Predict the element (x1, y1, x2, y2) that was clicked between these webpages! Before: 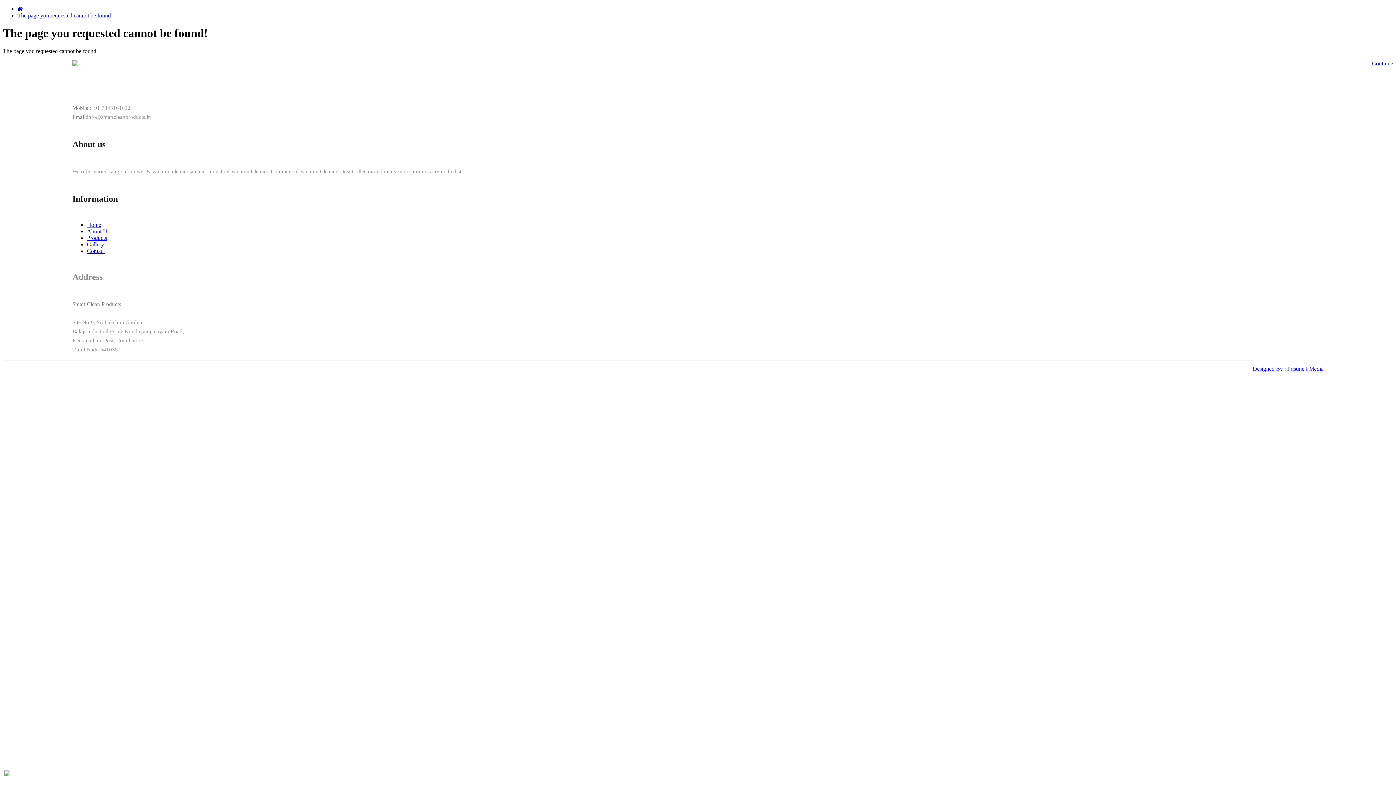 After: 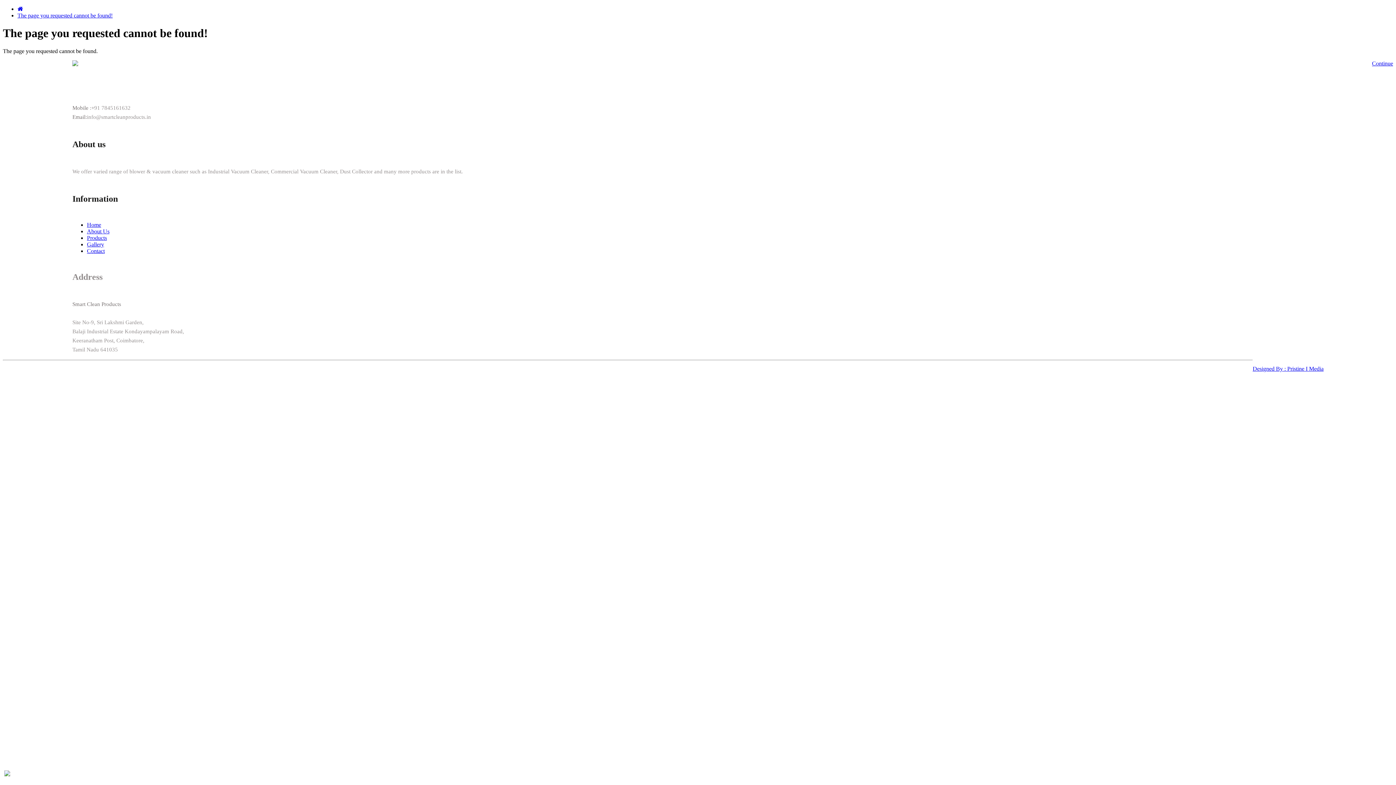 Action: bbox: (86, 248, 104, 254) label: Contact